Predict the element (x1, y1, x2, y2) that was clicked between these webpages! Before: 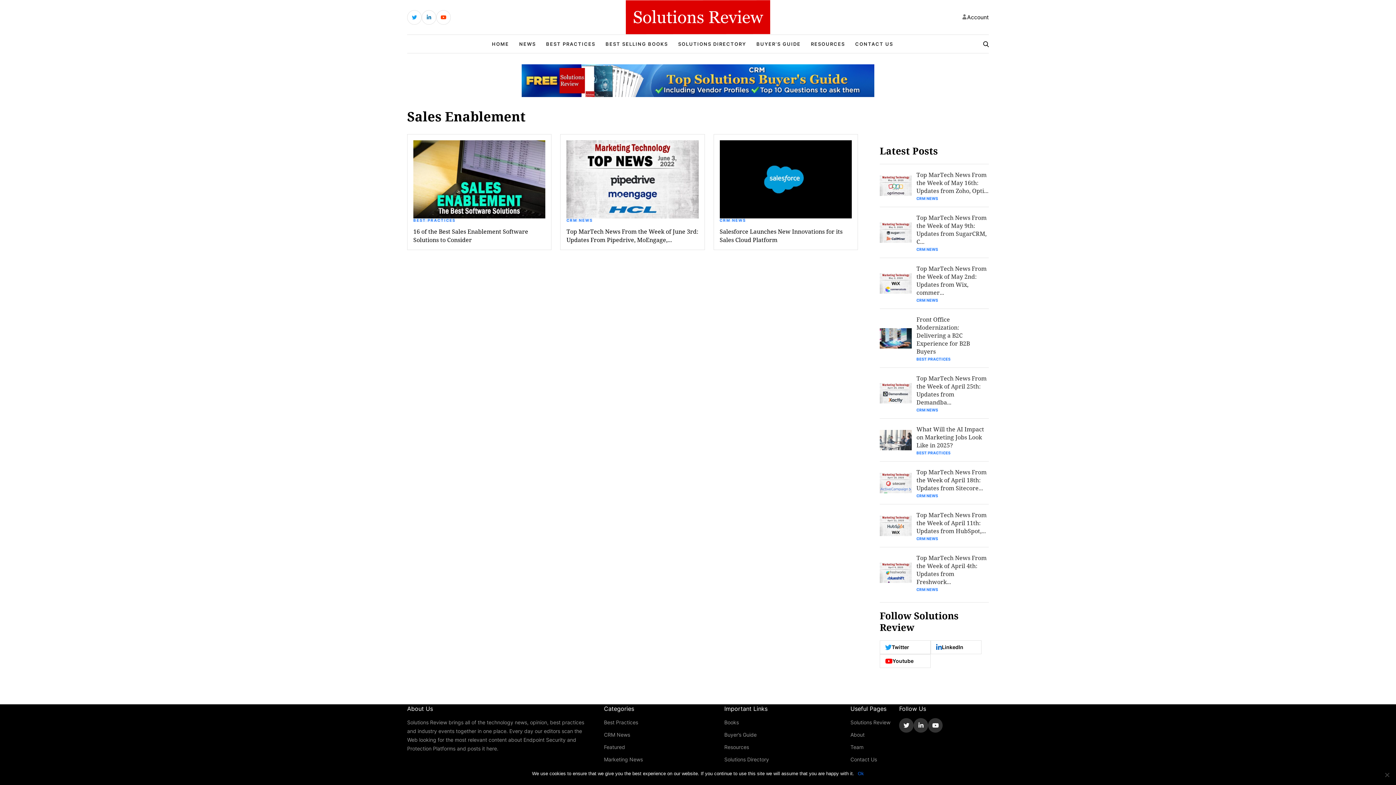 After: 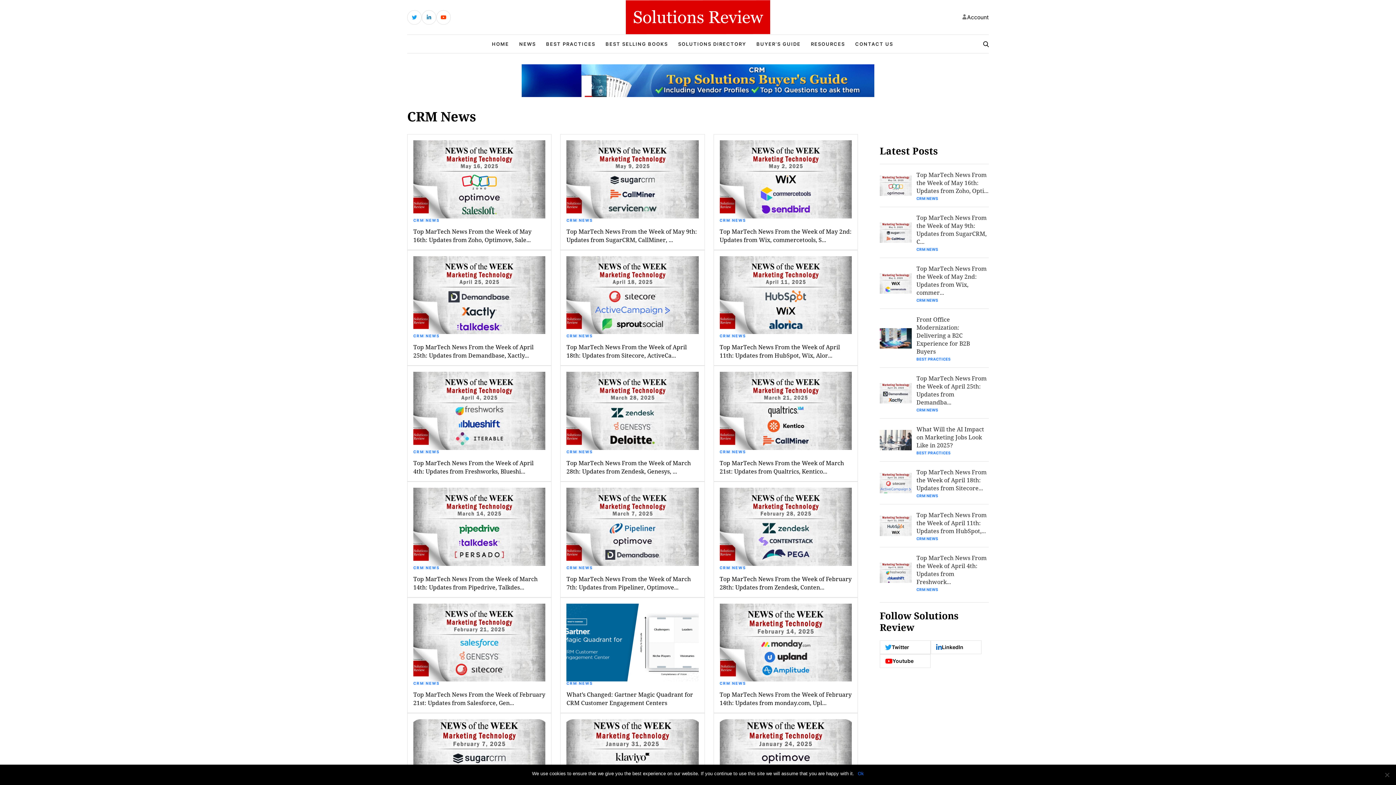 Action: label: CRM NEWS bbox: (566, 218, 592, 222)